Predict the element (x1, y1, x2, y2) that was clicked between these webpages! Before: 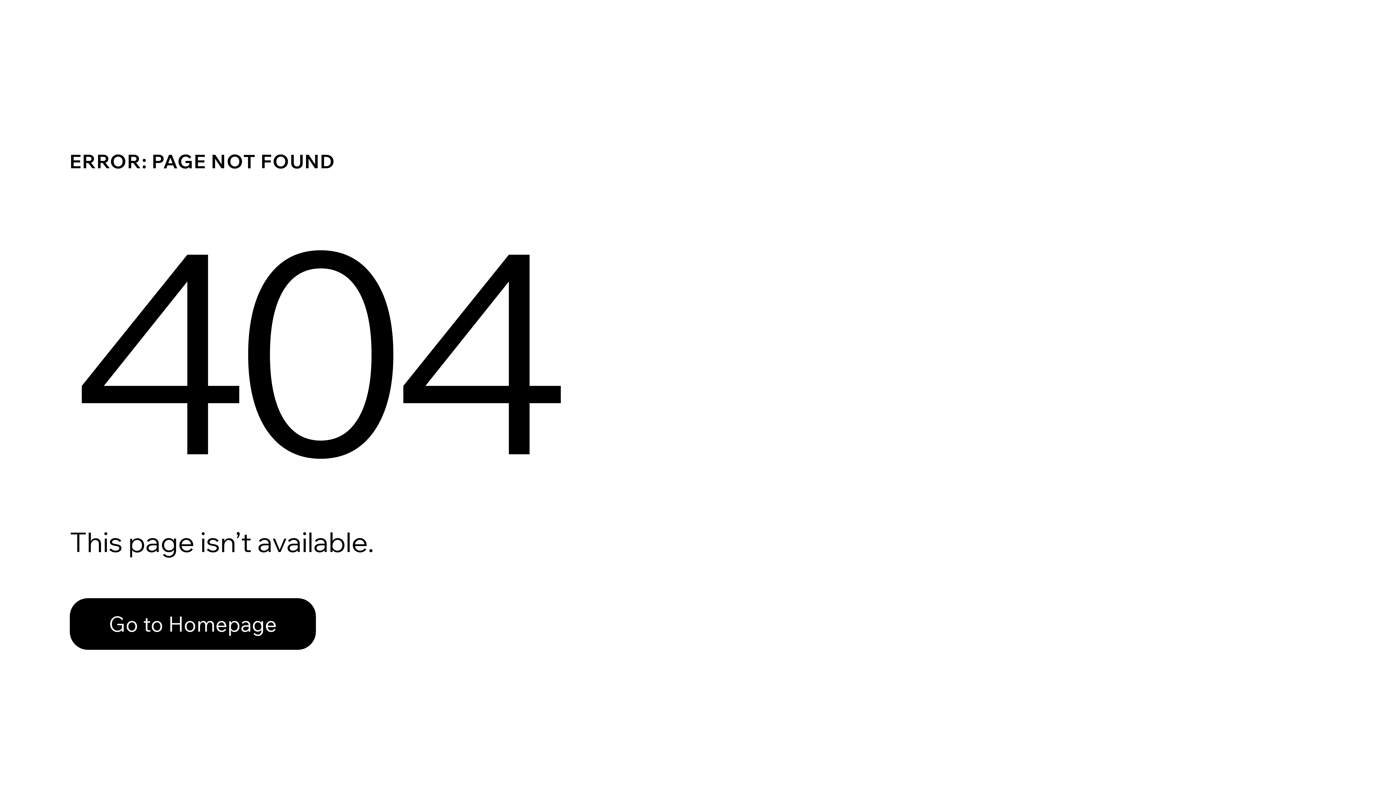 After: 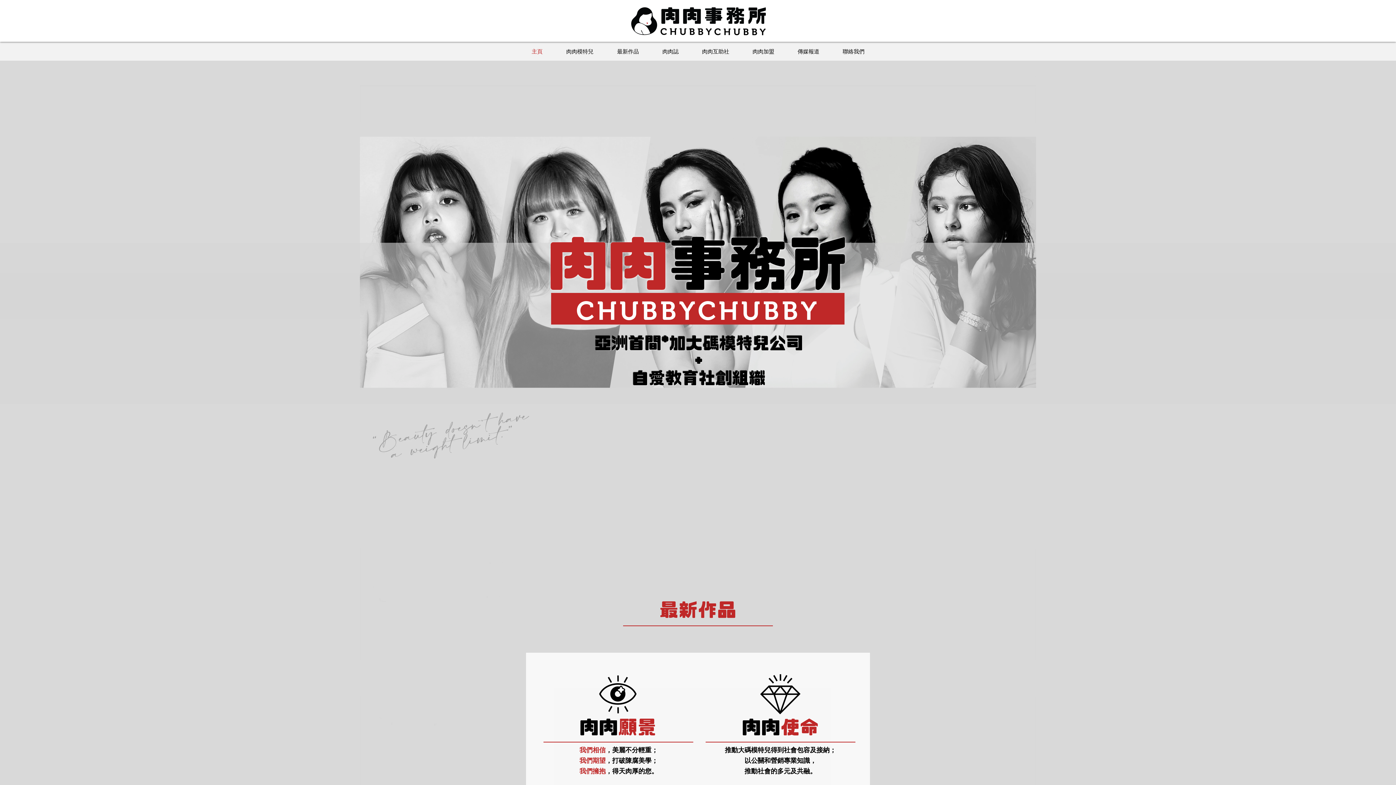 Action: label: Go to Homepage bbox: (69, 582, 768, 659)